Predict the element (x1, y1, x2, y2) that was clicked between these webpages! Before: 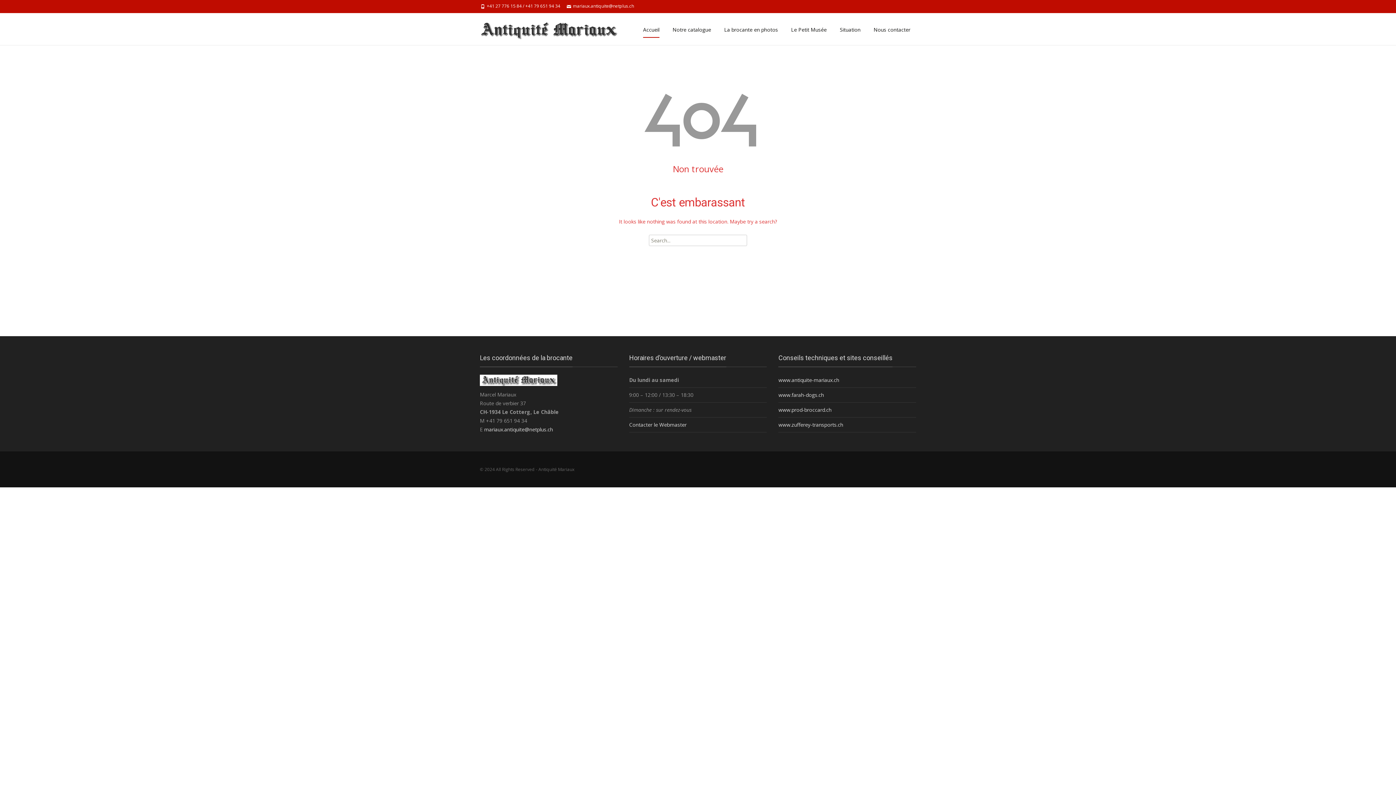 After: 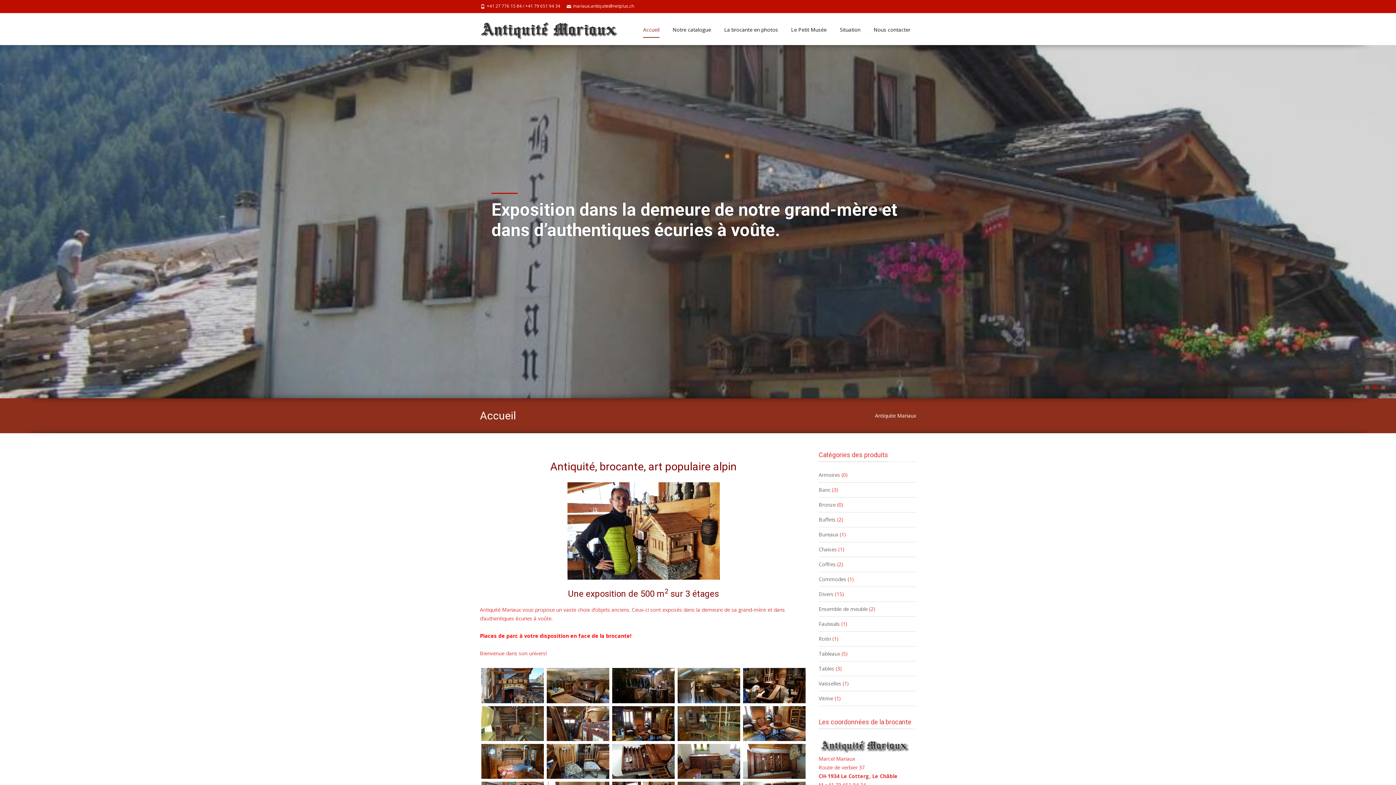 Action: bbox: (480, 13, 625, 45)